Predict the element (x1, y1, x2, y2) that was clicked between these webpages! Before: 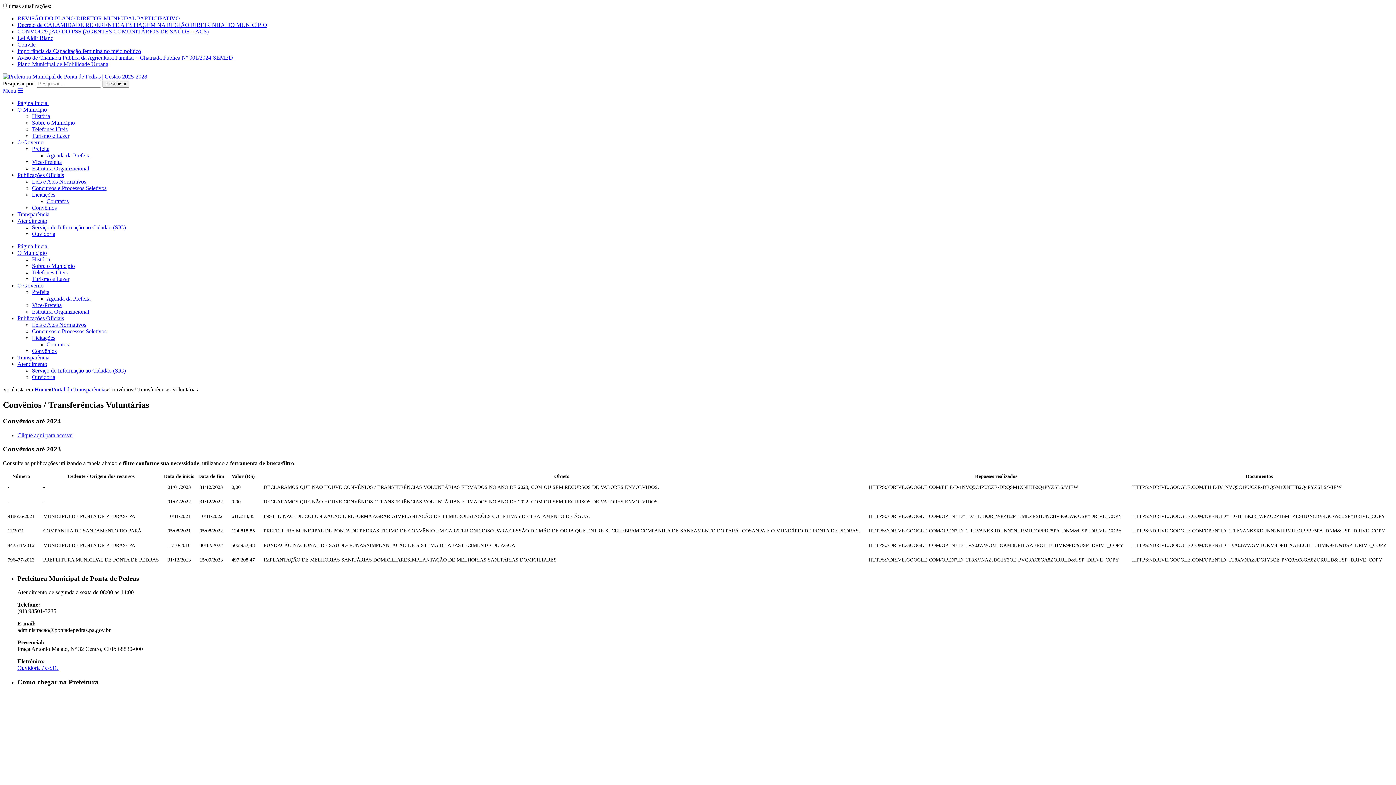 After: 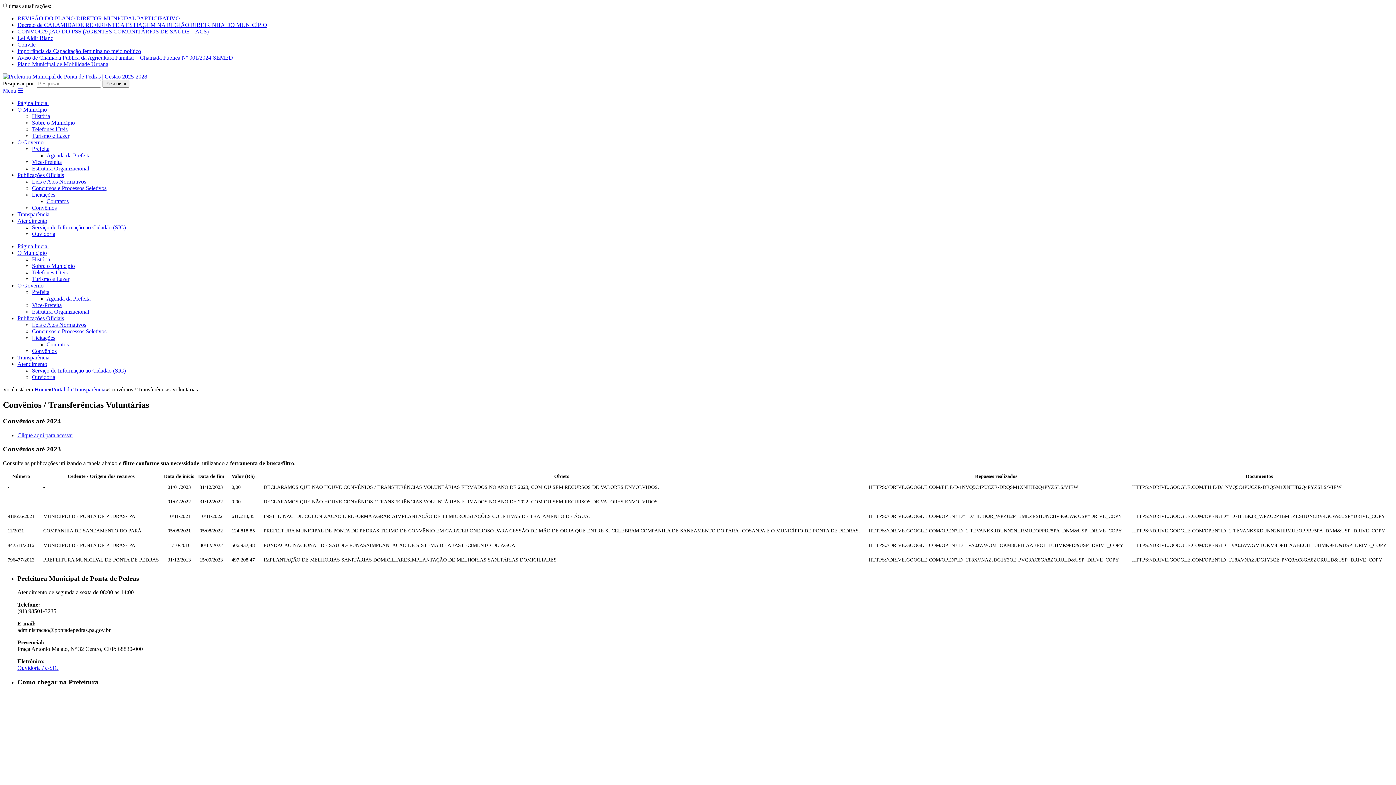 Action: label: Leis e Atos Normativos bbox: (32, 178, 86, 184)